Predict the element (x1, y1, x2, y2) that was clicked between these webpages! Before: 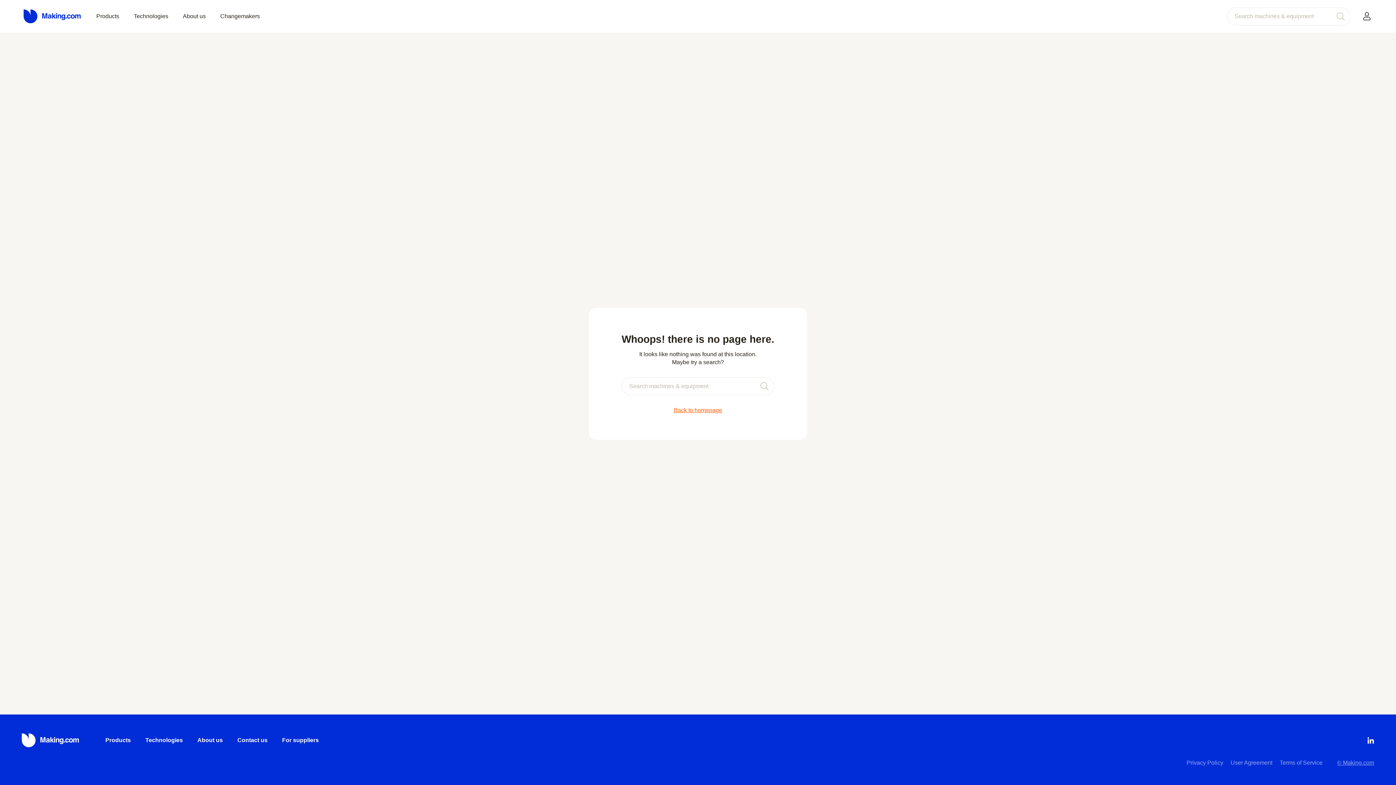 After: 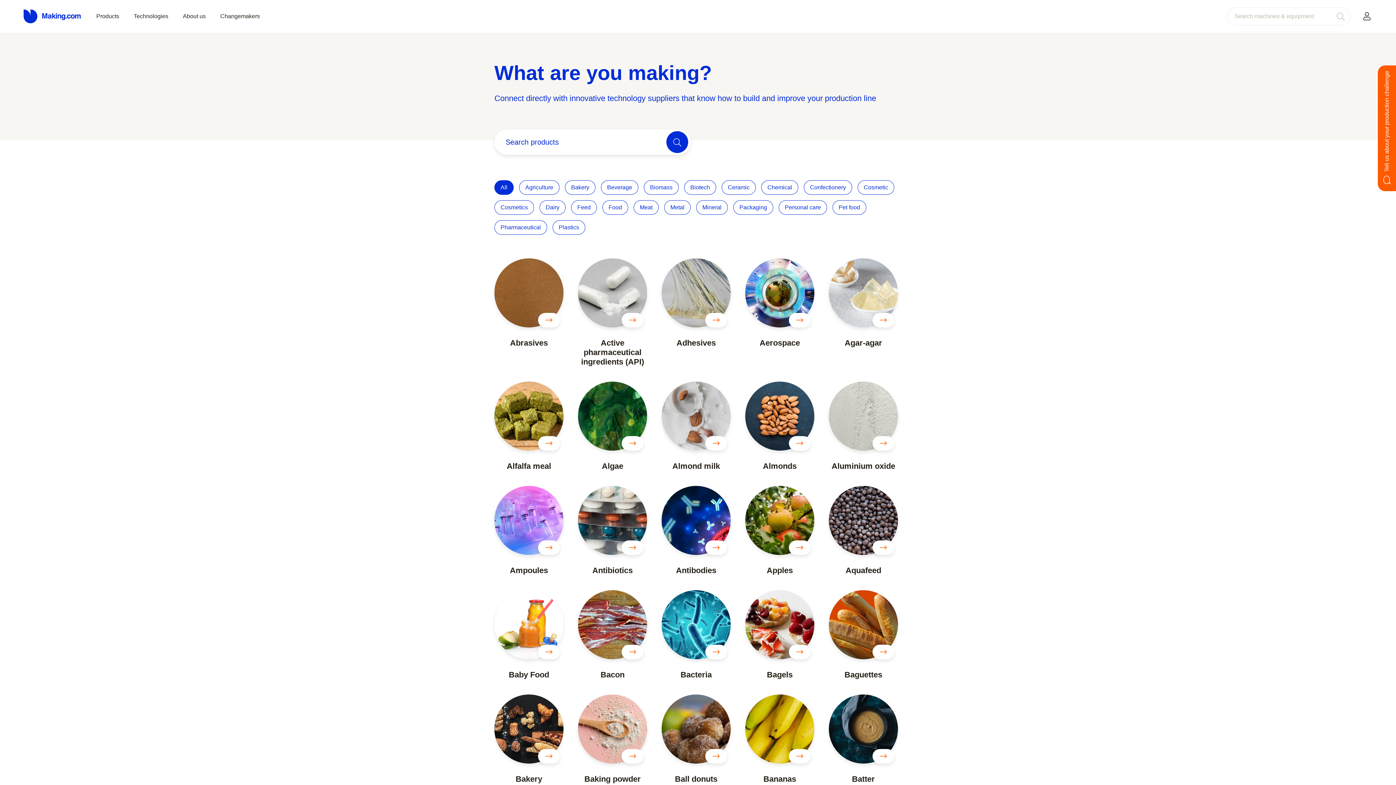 Action: label: Products bbox: (96, 13, 119, 19)